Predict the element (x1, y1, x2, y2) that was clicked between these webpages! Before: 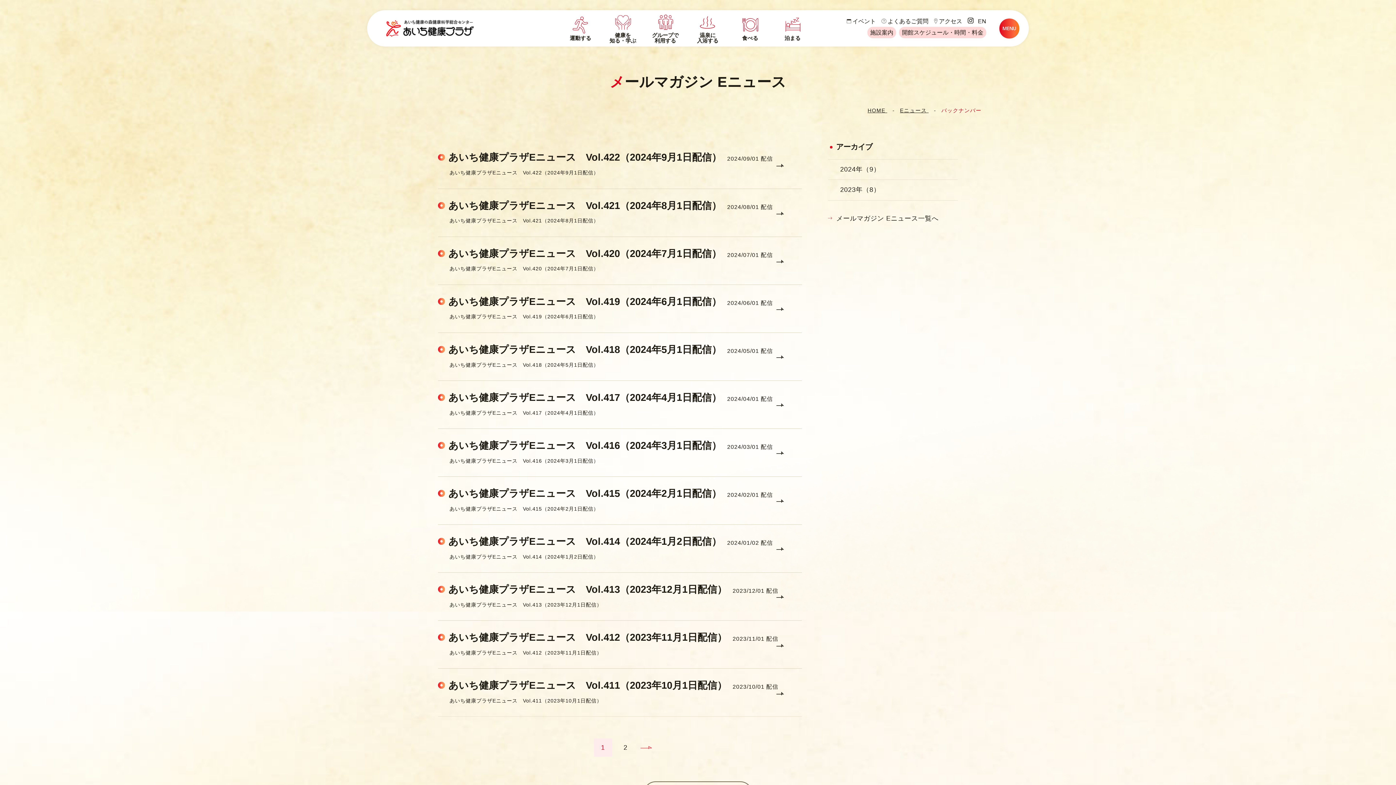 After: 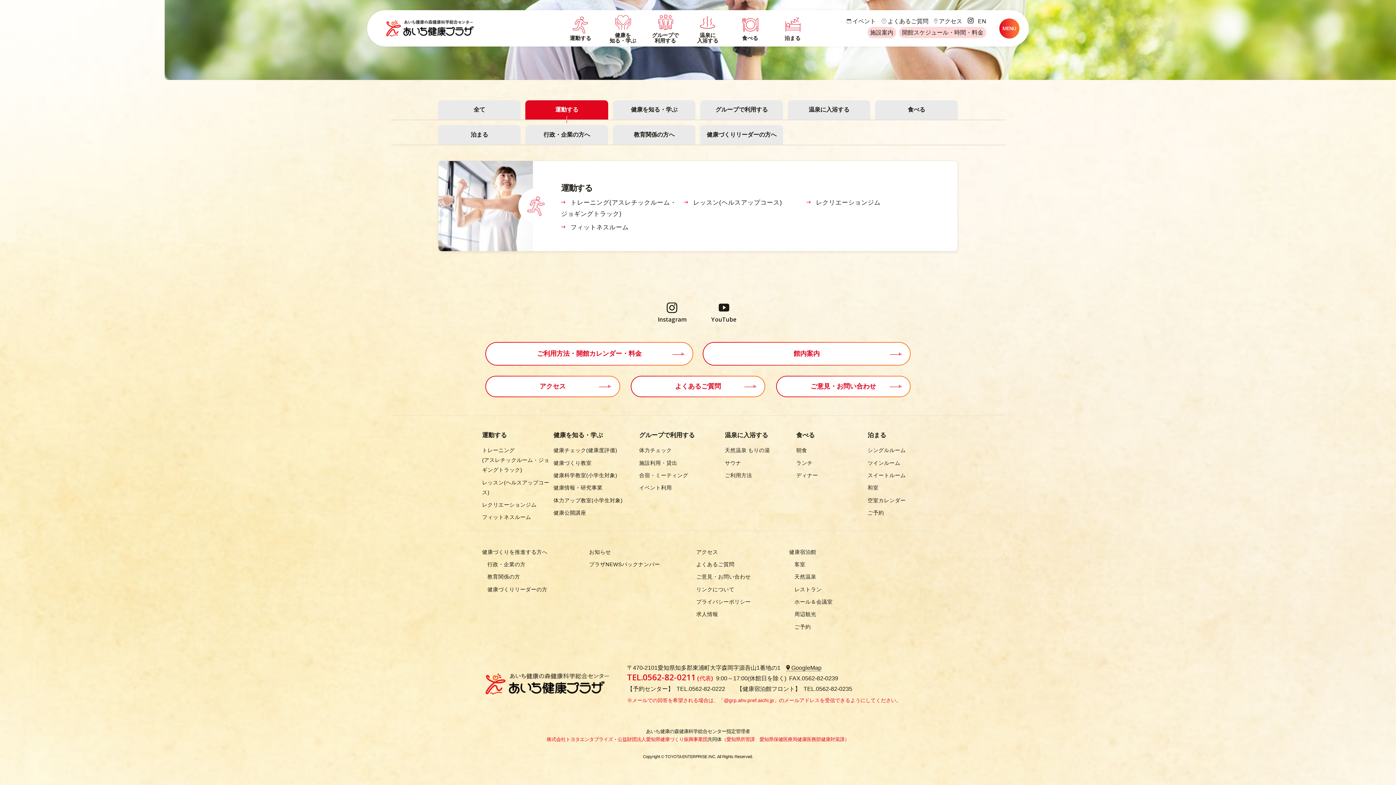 Action: bbox: (559, 10, 601, 46) label: 運動する